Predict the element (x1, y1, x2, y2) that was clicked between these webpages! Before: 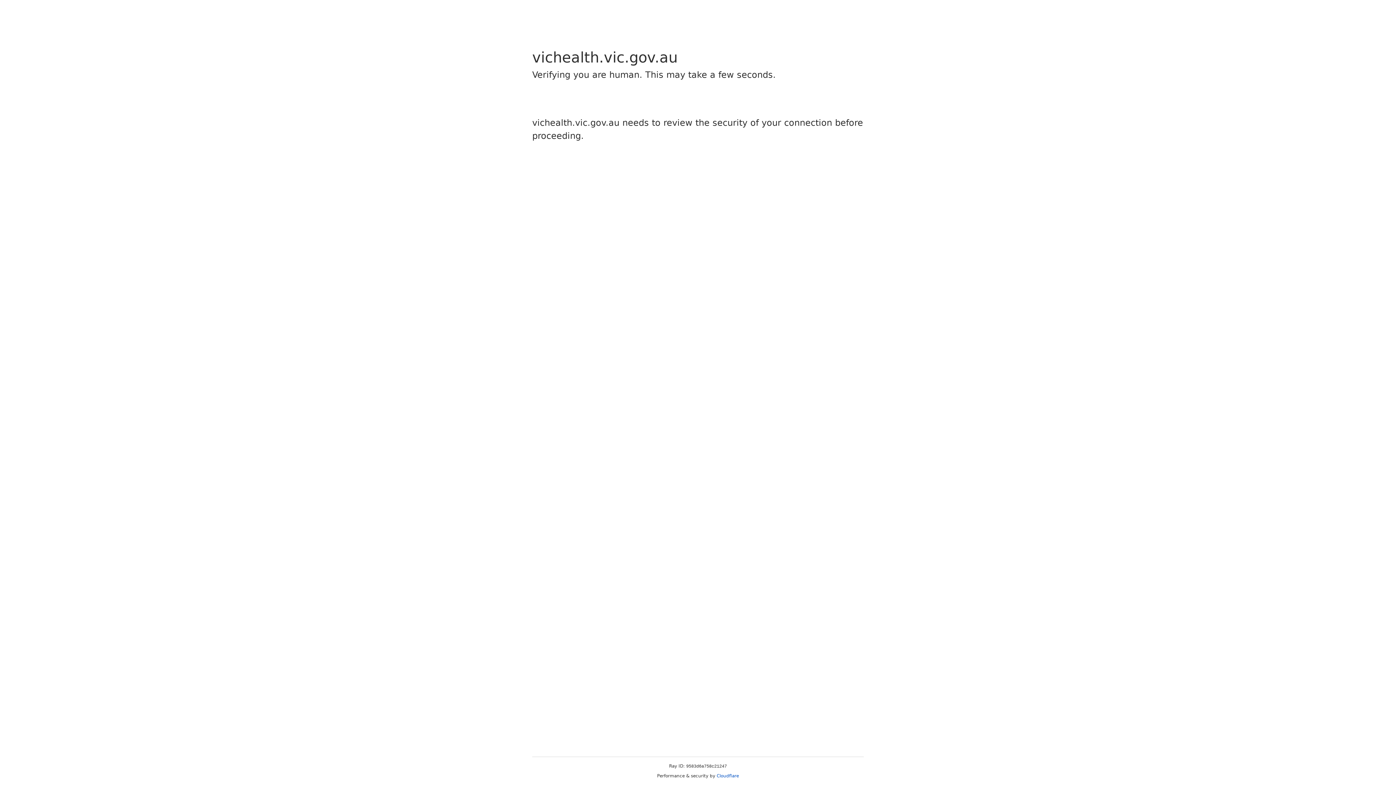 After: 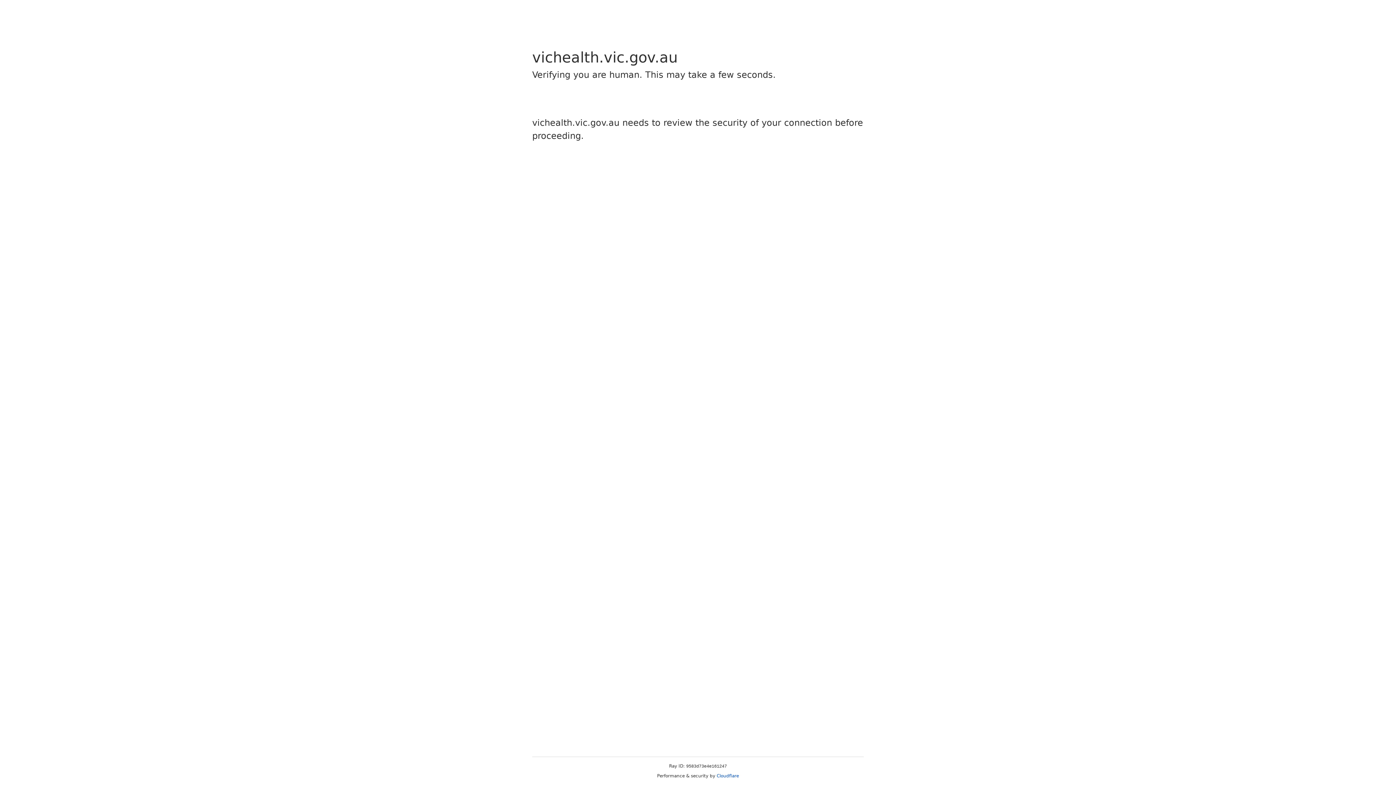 Action: bbox: (716, 773, 739, 778) label: Cloudflare